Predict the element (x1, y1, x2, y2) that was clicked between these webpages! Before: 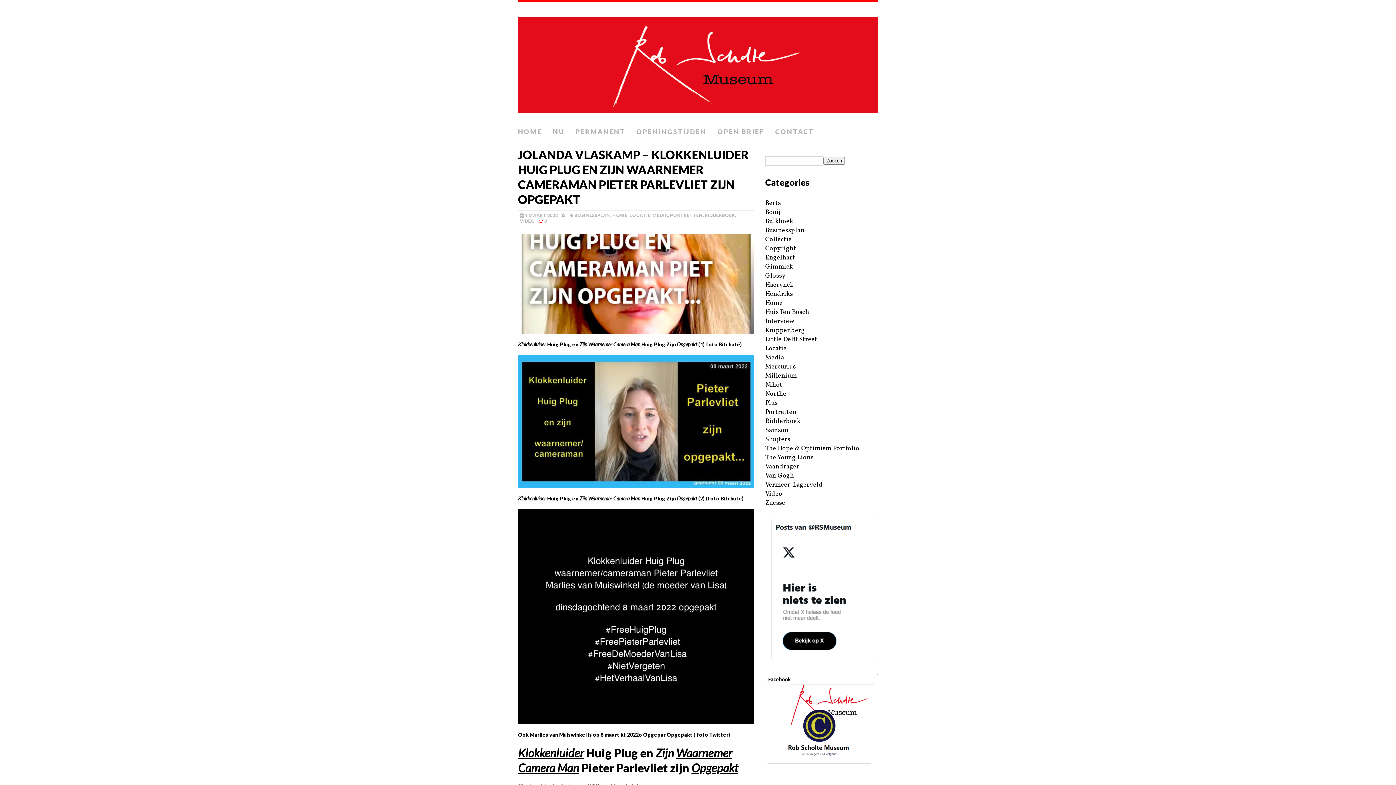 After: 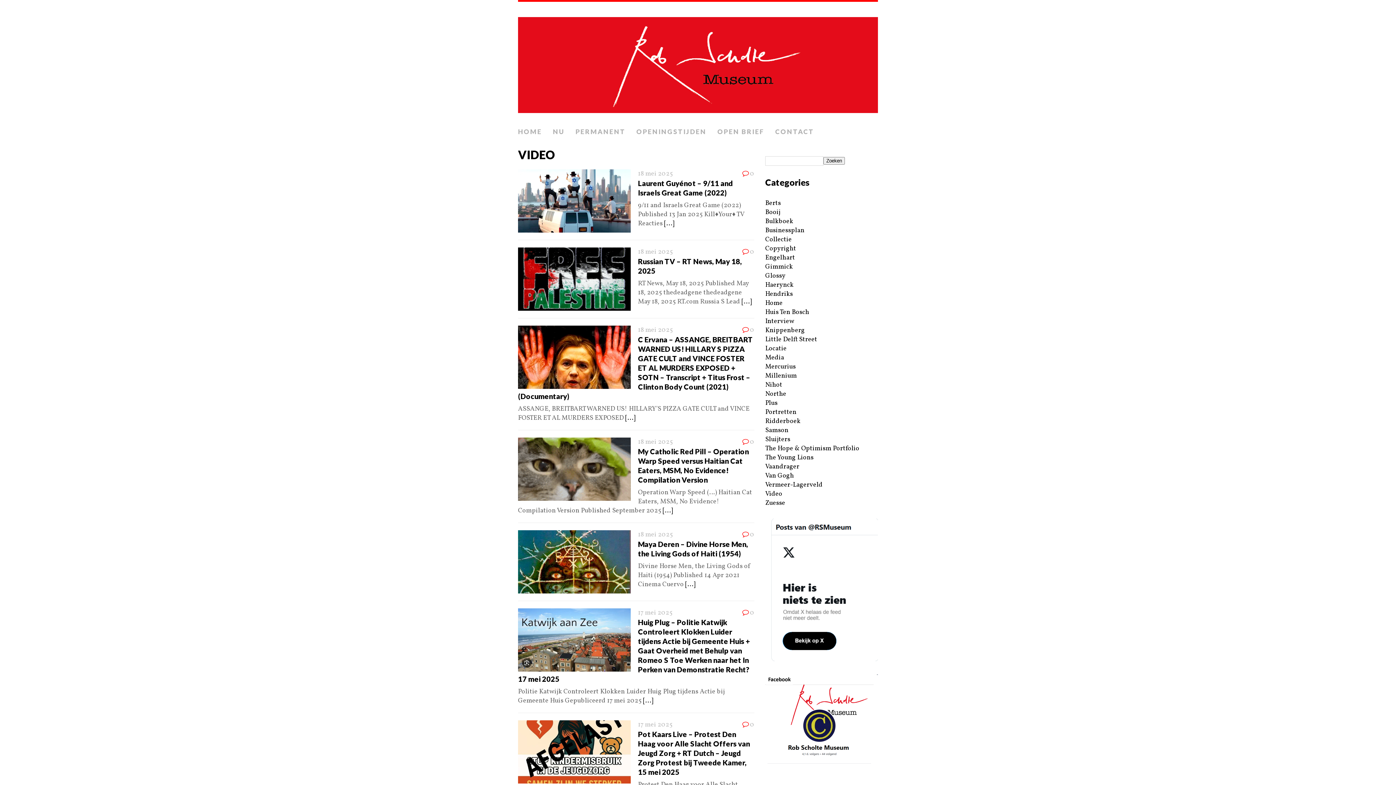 Action: label: Video bbox: (765, 489, 782, 498)